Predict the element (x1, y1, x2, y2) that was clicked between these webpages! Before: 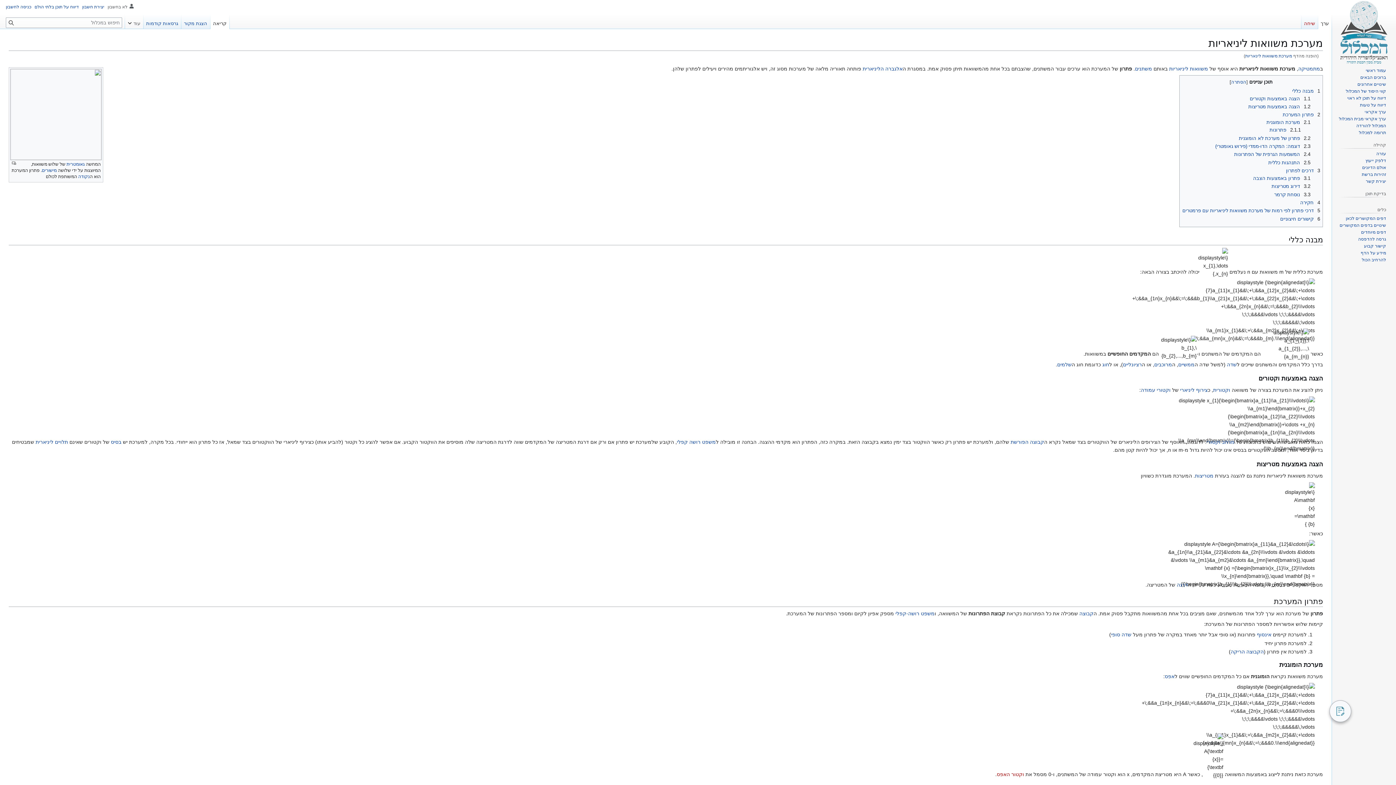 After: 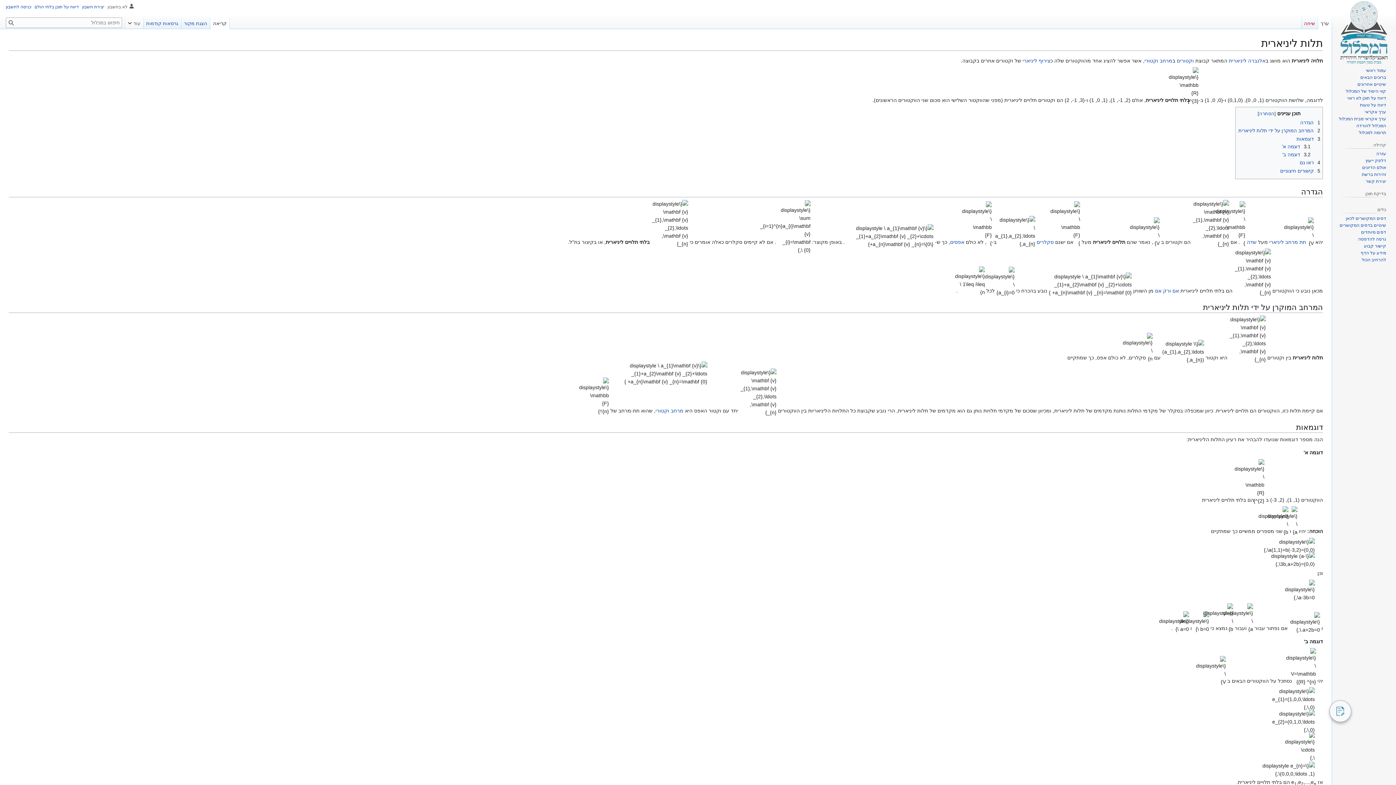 Action: bbox: (35, 439, 68, 445) label: תלויים ליניארית